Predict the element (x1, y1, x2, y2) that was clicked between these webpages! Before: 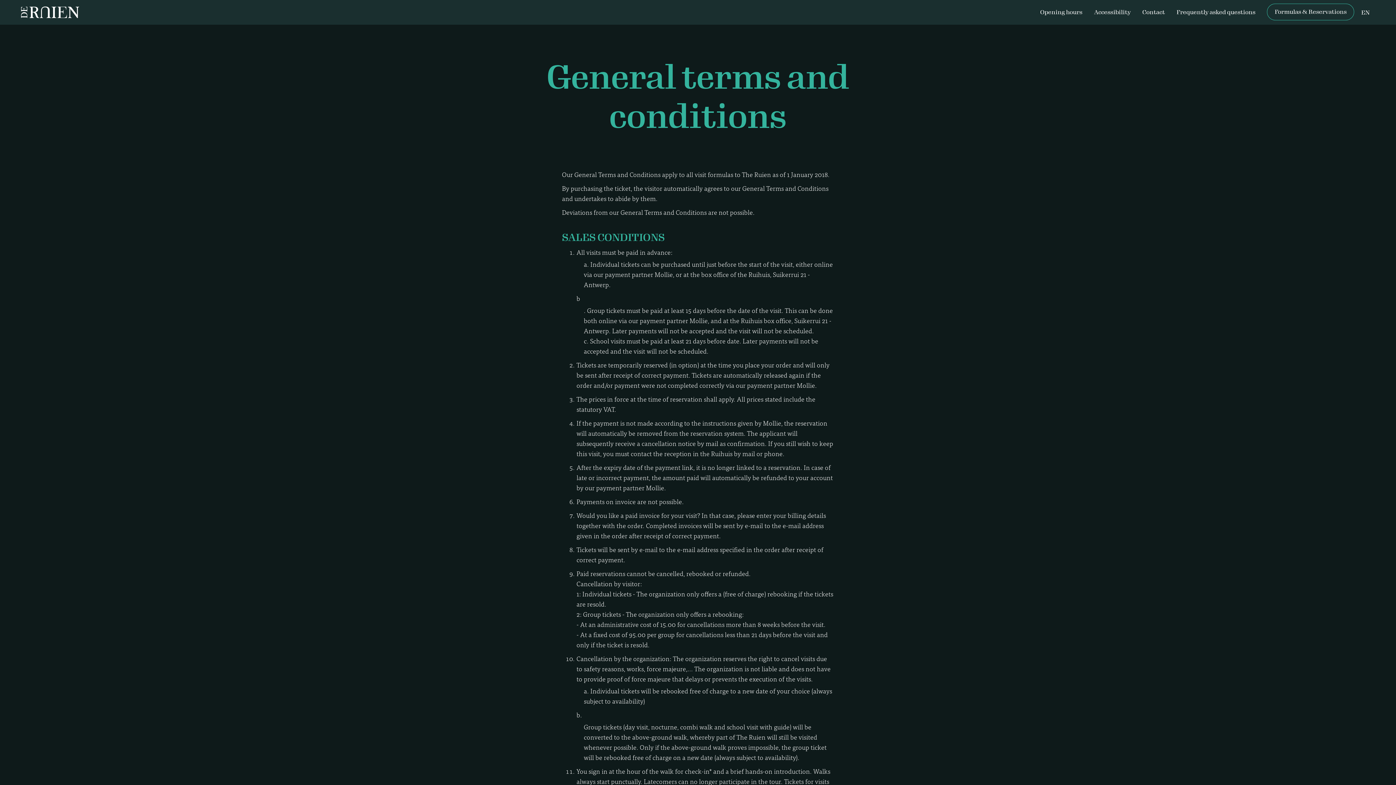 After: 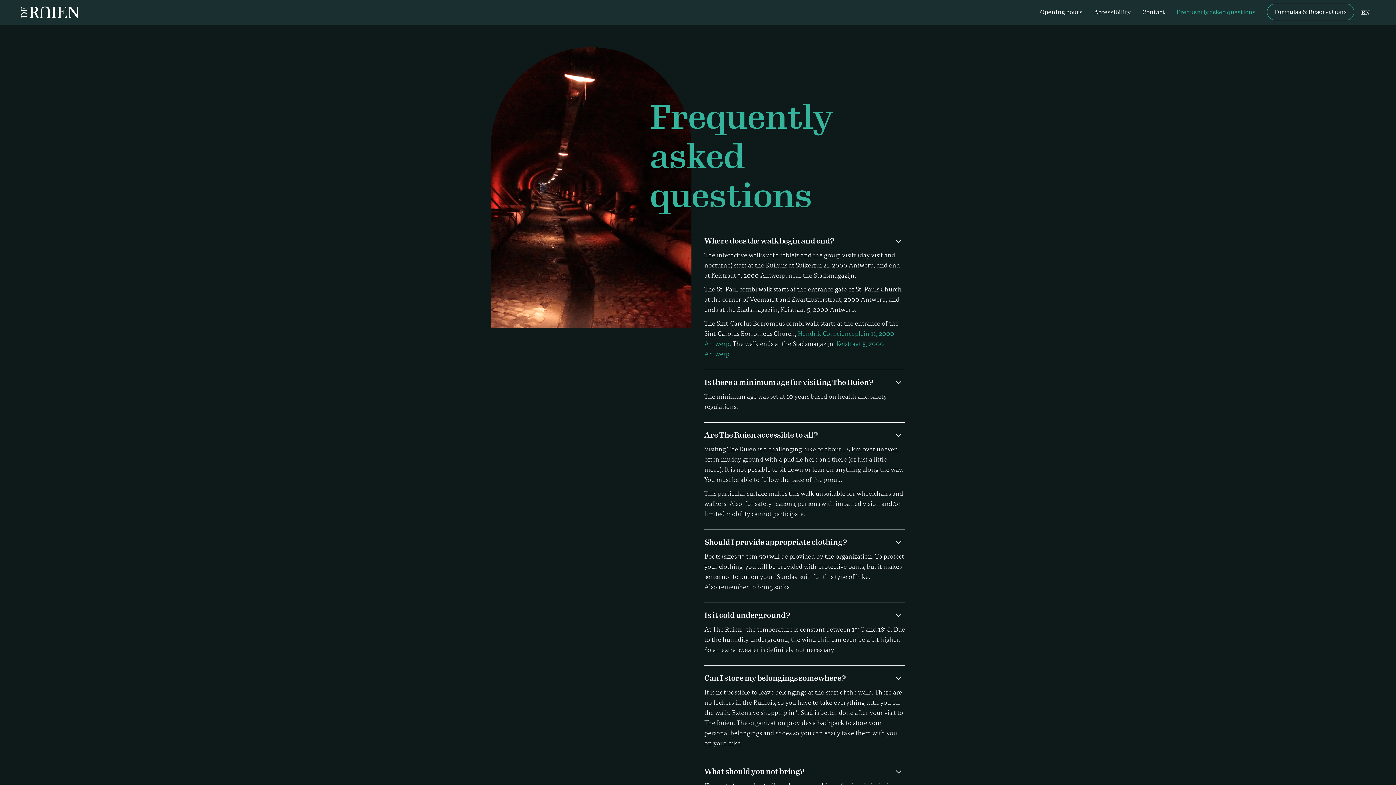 Action: label: Frequently asked questions bbox: (1171, 0, 1261, 24)